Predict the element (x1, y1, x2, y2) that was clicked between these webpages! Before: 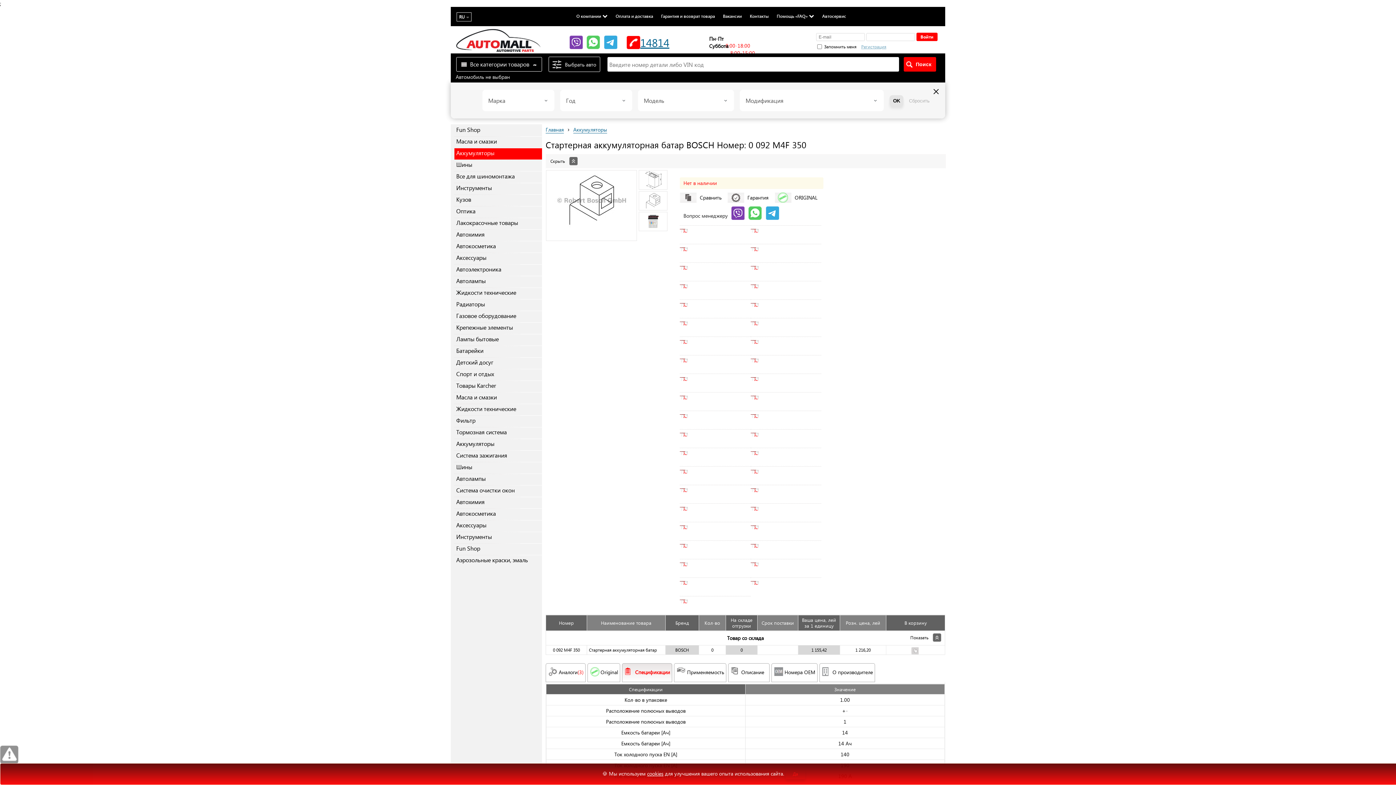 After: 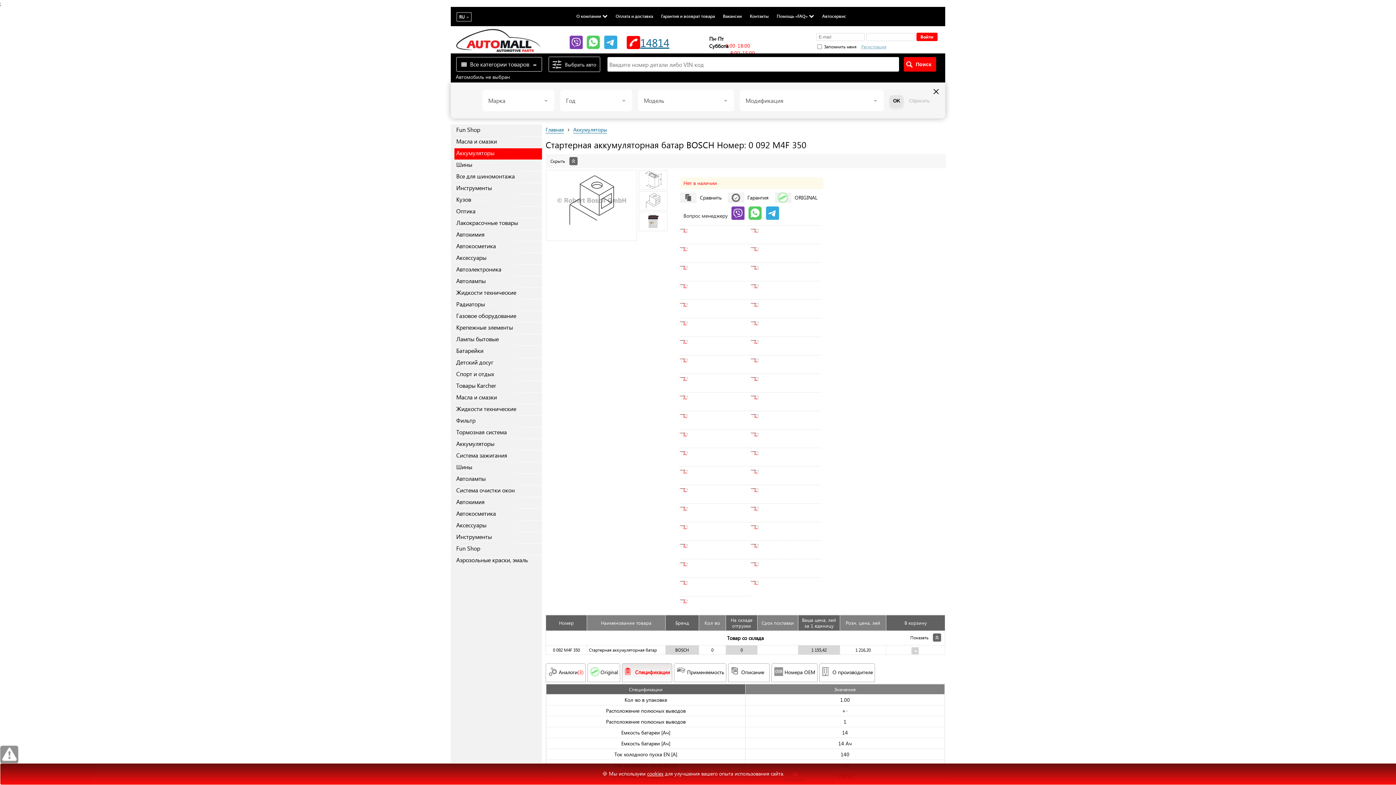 Action: bbox: (622, 664, 672, 681) label: Спецификации